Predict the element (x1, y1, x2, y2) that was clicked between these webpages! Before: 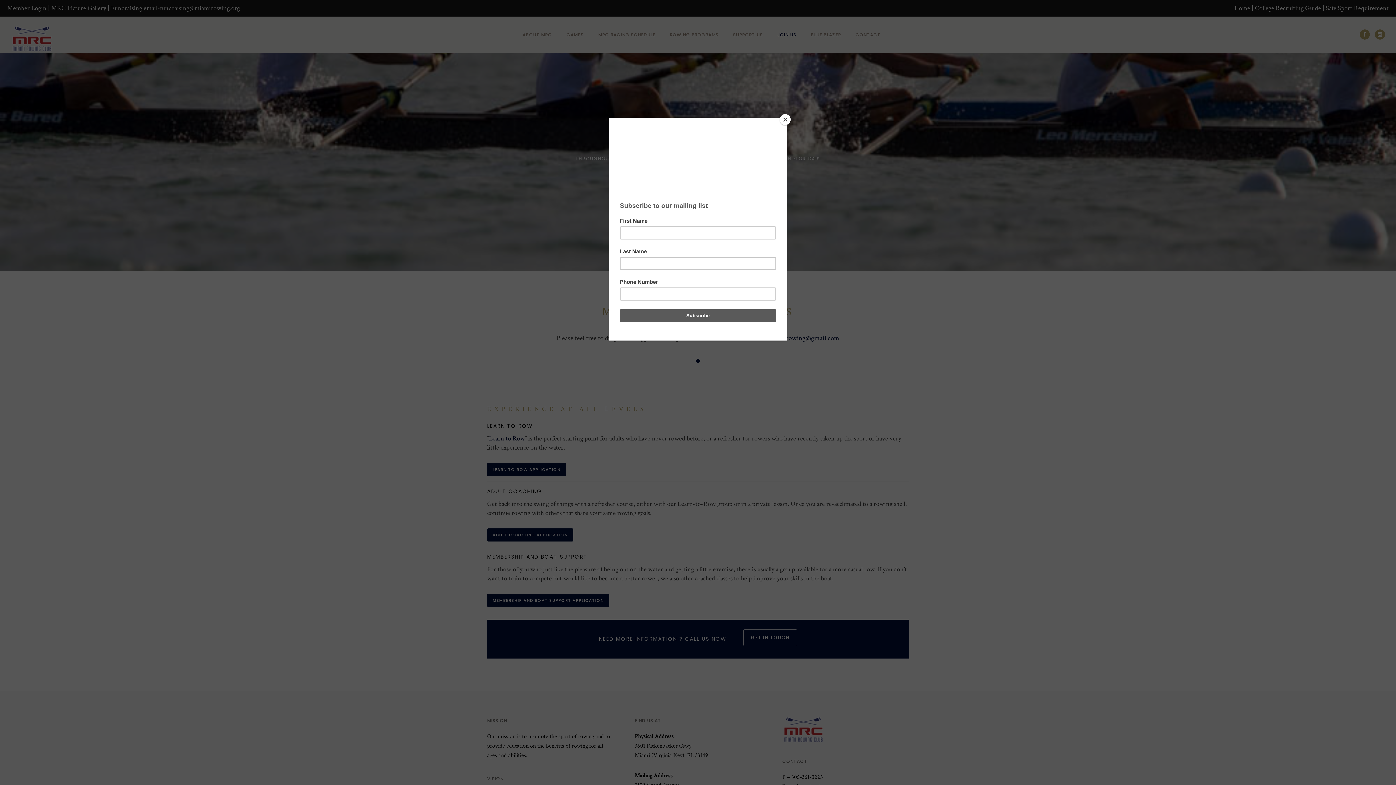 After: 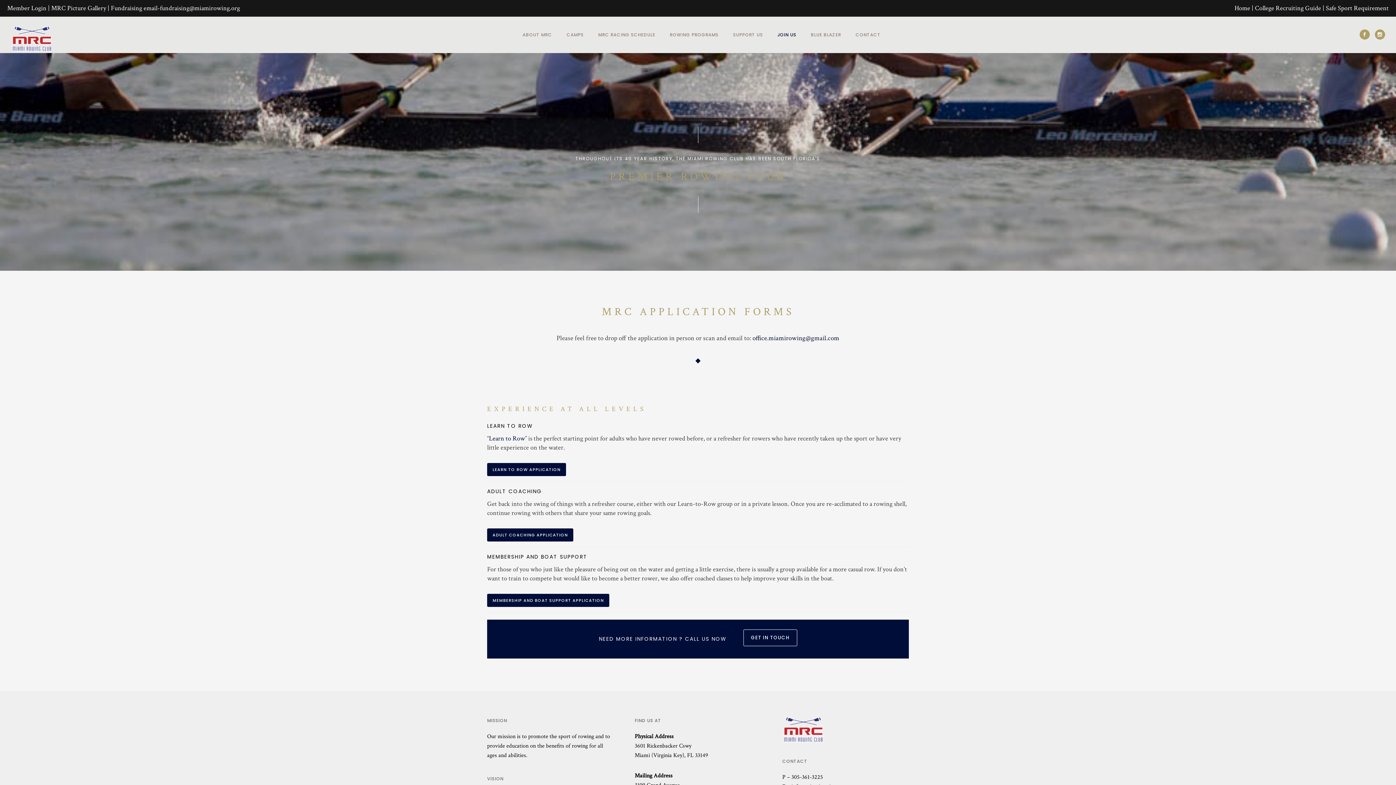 Action: label: Close bbox: (780, 114, 790, 125)